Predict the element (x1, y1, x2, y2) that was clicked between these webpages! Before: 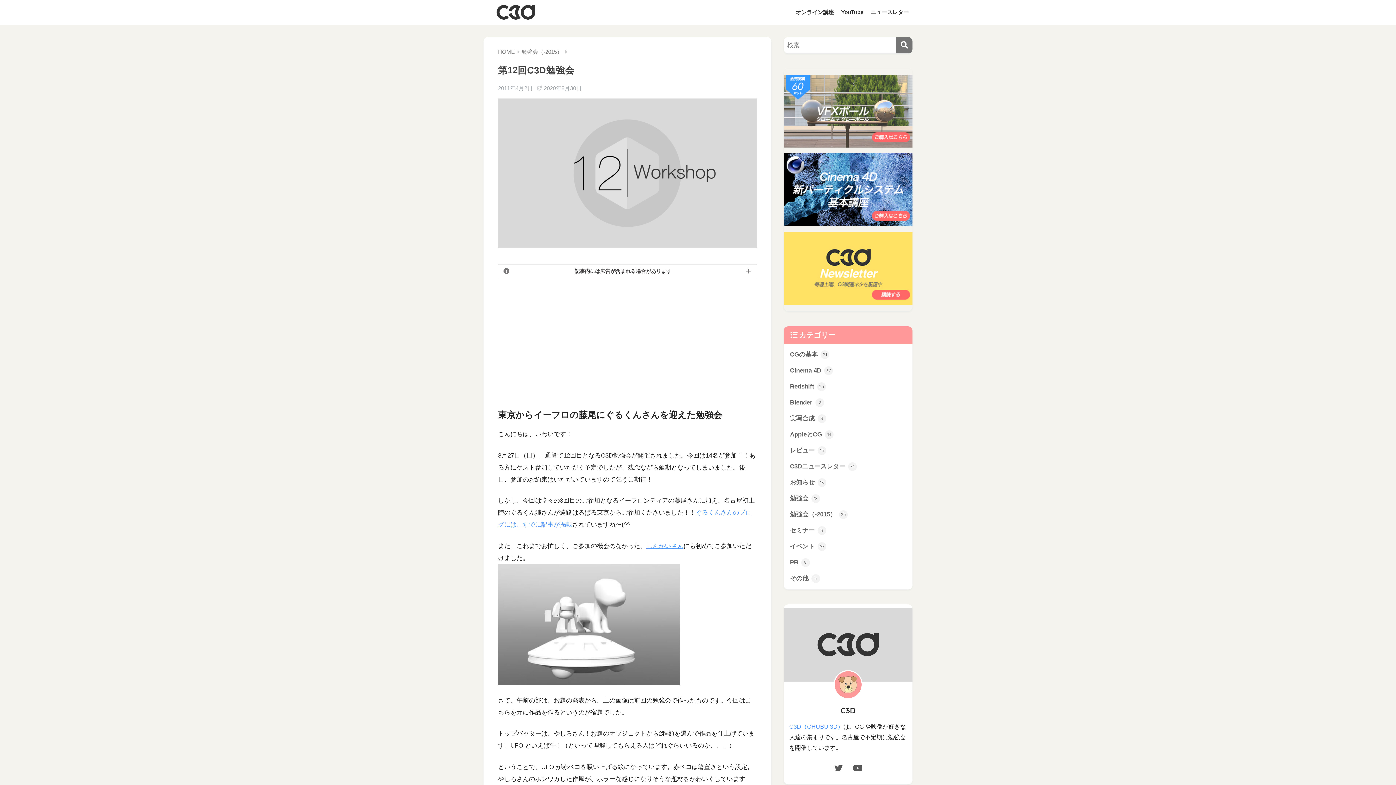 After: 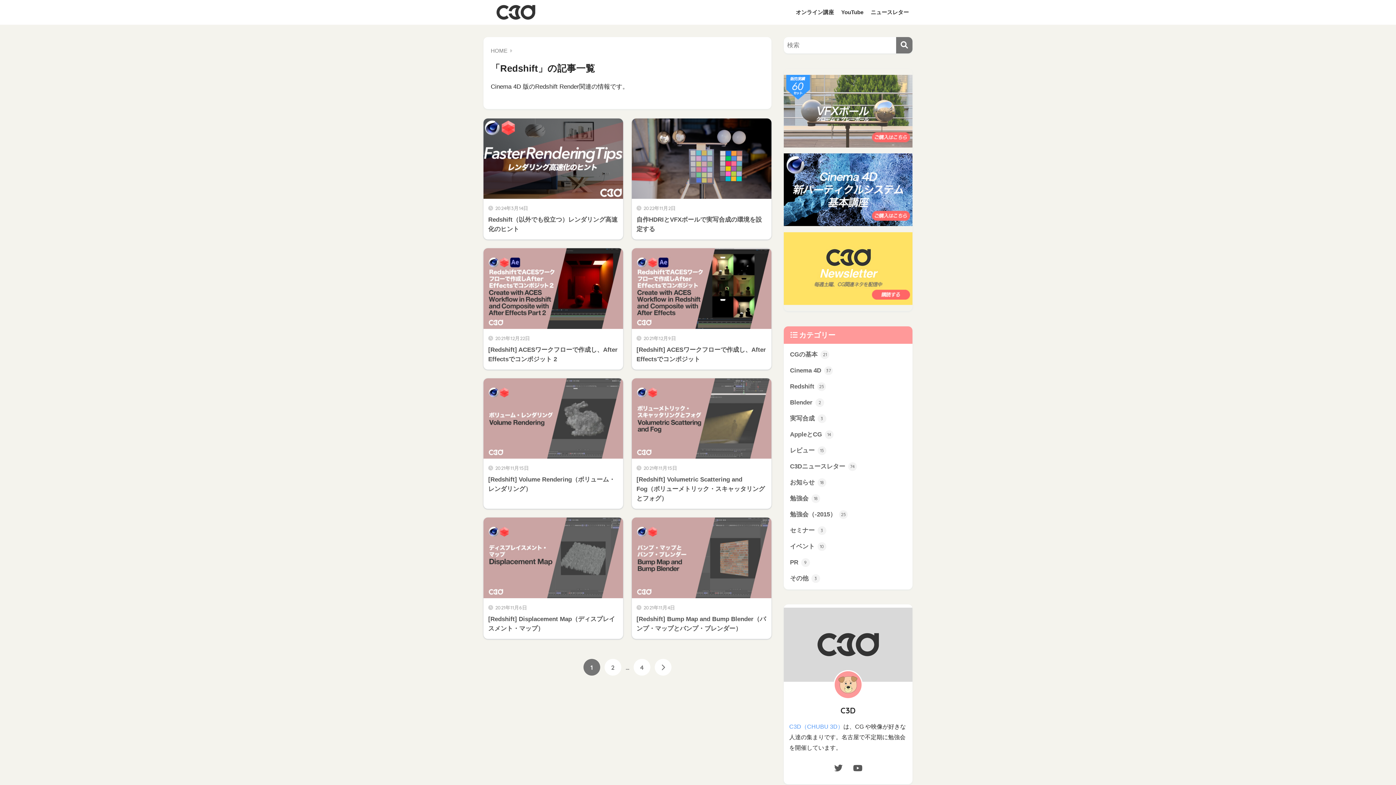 Action: bbox: (787, 378, 909, 394) label: Redshift 25